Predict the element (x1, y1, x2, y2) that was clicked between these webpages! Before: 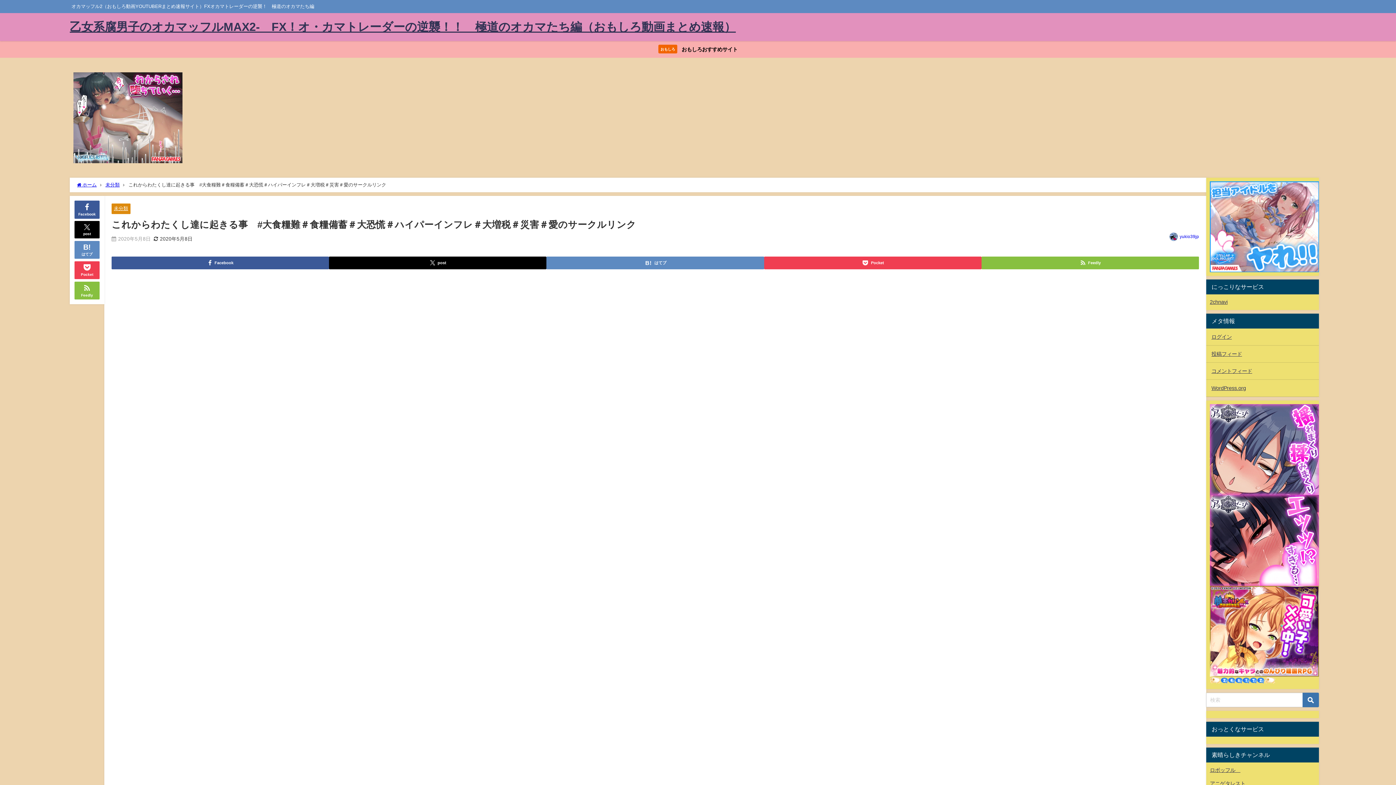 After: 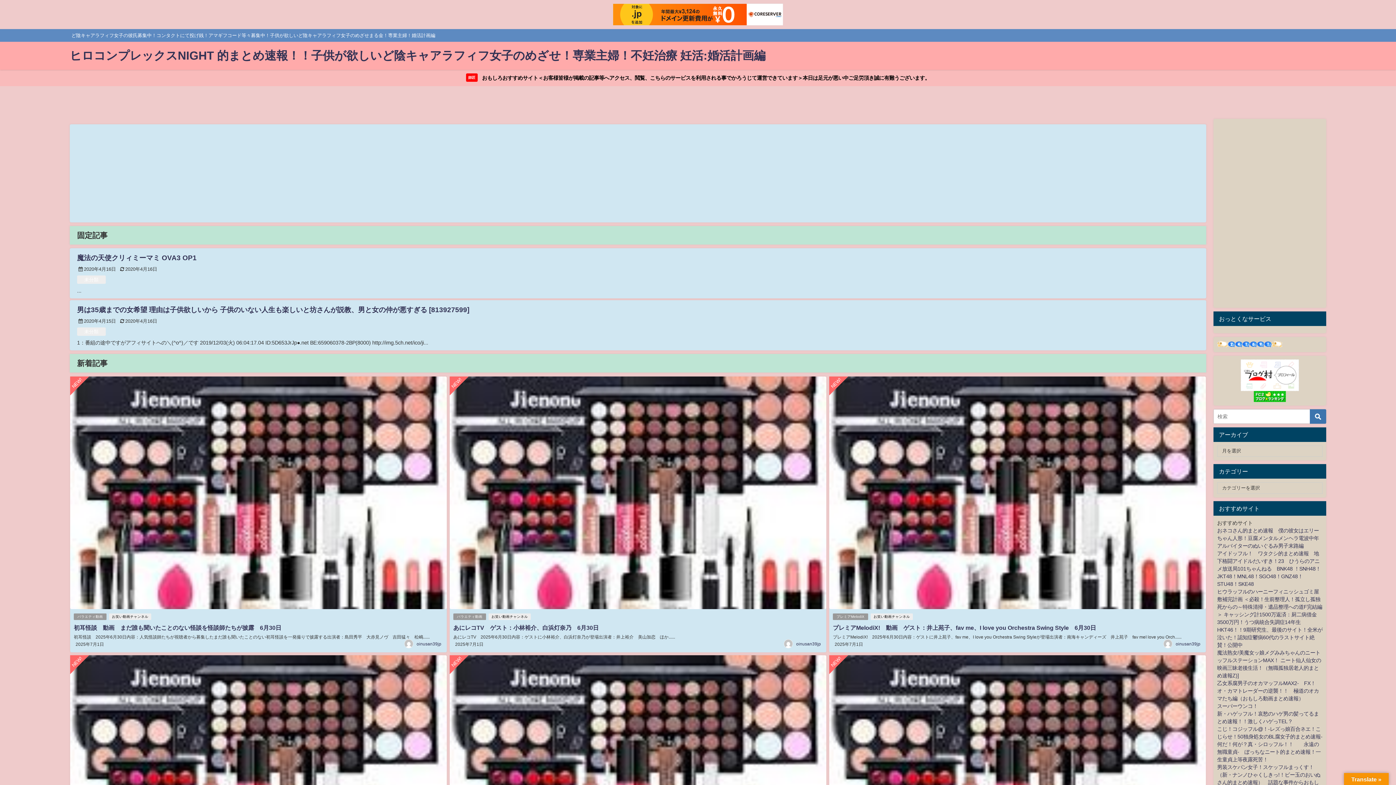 Action: bbox: (0, 41, 1396, 57) label: おもしろ おもしろおすすめサイト